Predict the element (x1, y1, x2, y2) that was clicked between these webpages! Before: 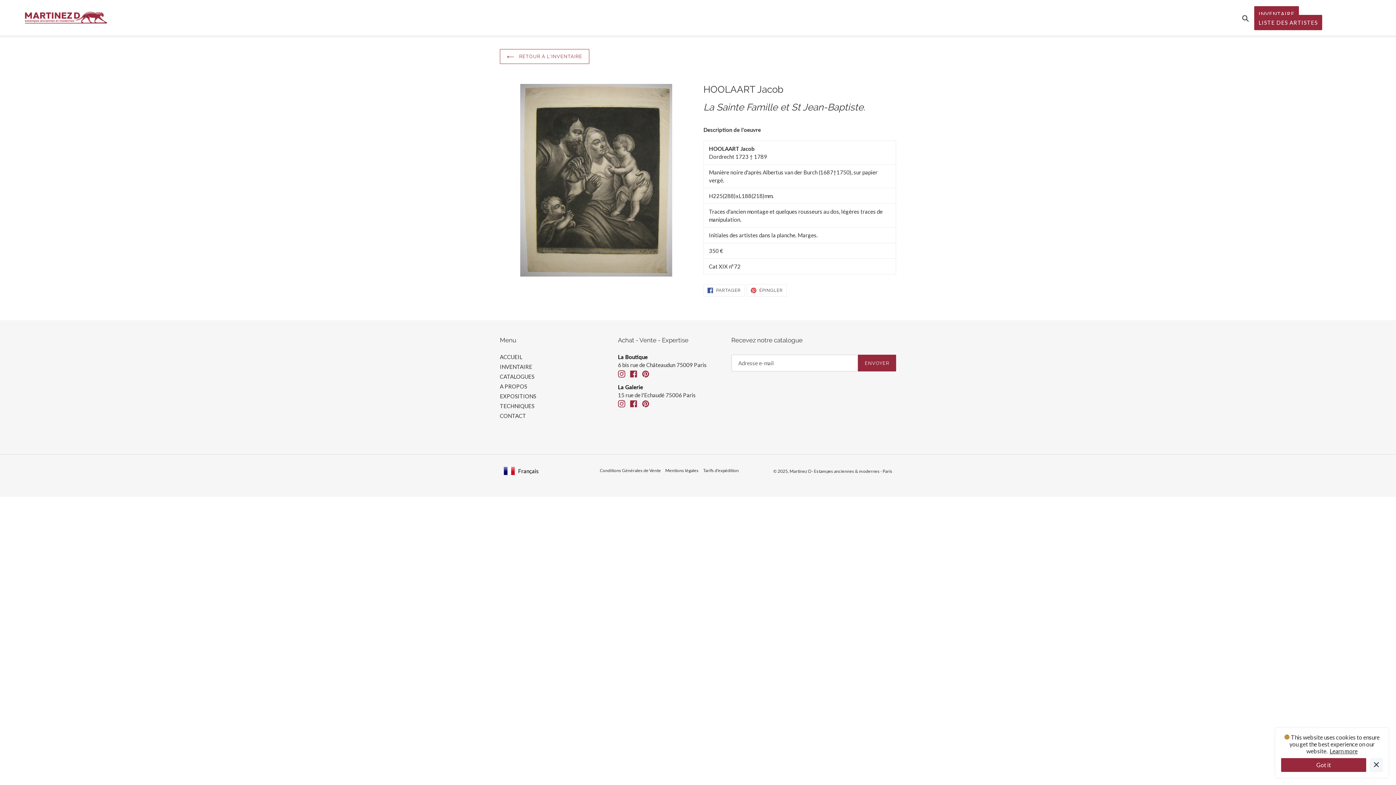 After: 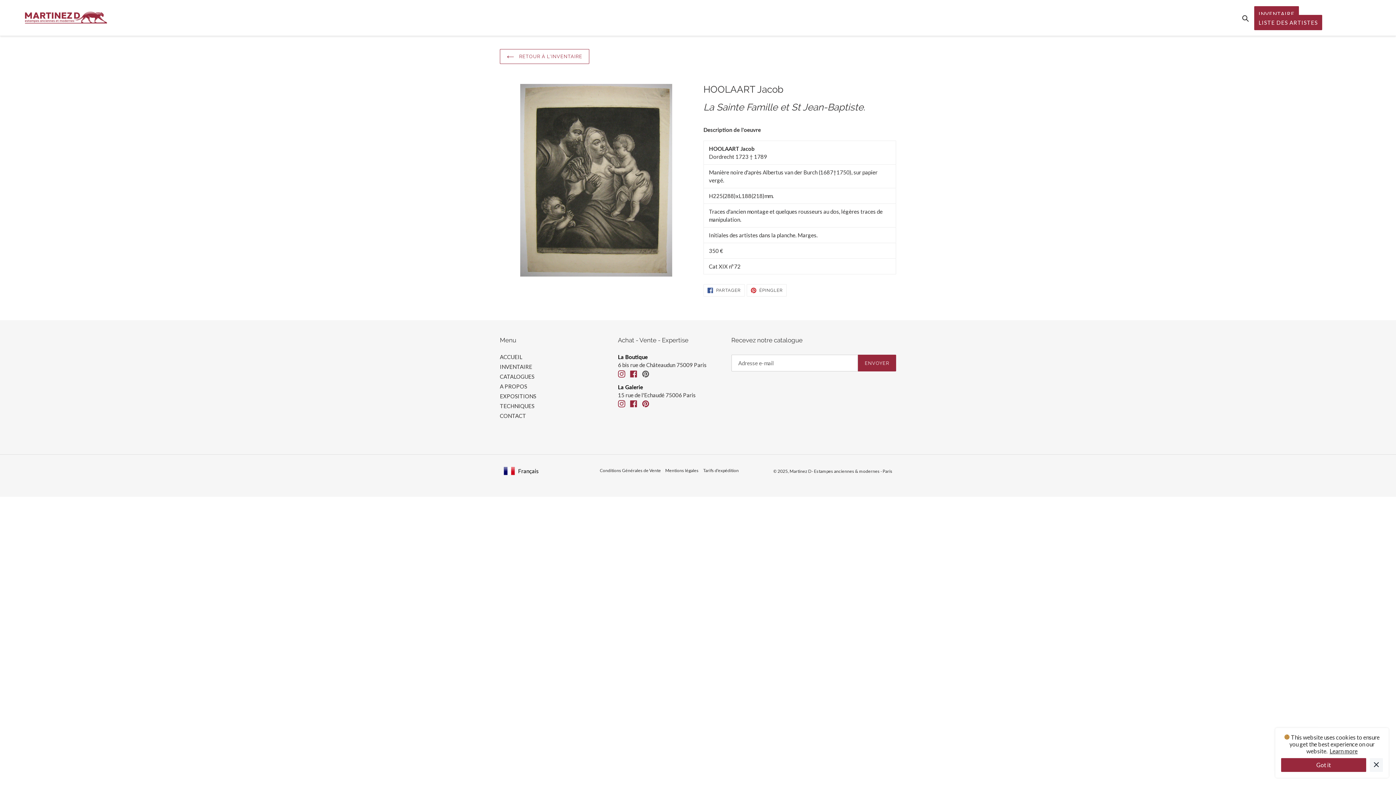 Action: bbox: (642, 369, 649, 376)